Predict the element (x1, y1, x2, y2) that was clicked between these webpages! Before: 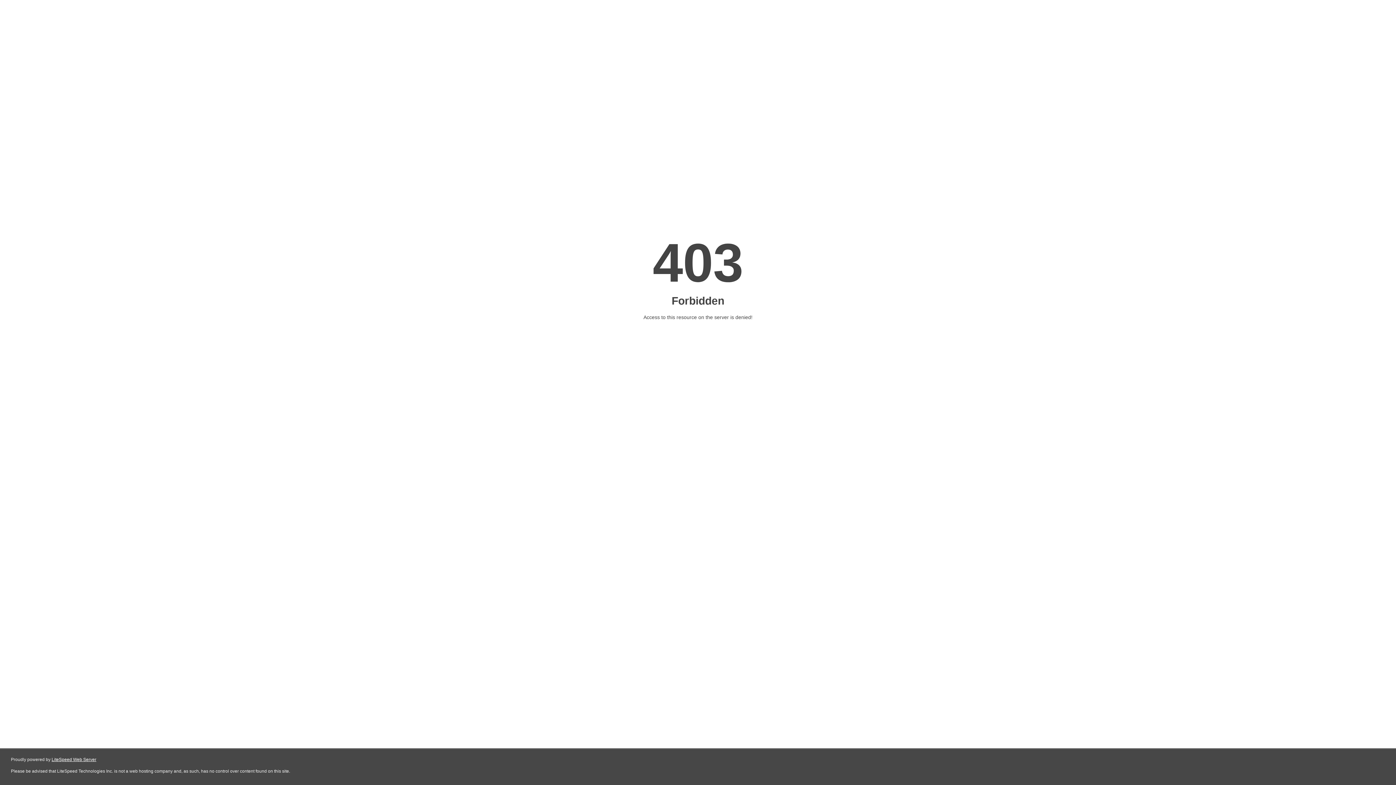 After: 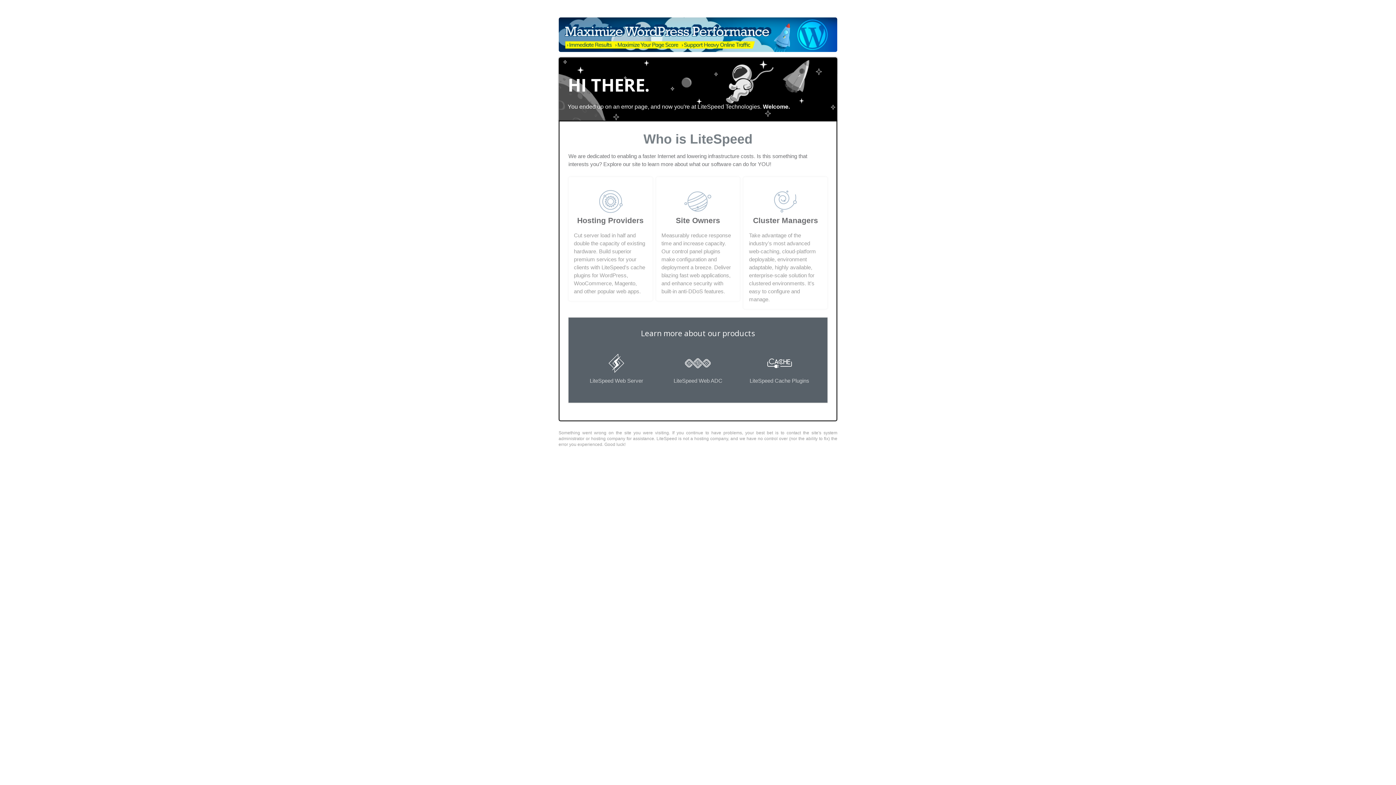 Action: label: LiteSpeed Web Server bbox: (51, 757, 96, 762)